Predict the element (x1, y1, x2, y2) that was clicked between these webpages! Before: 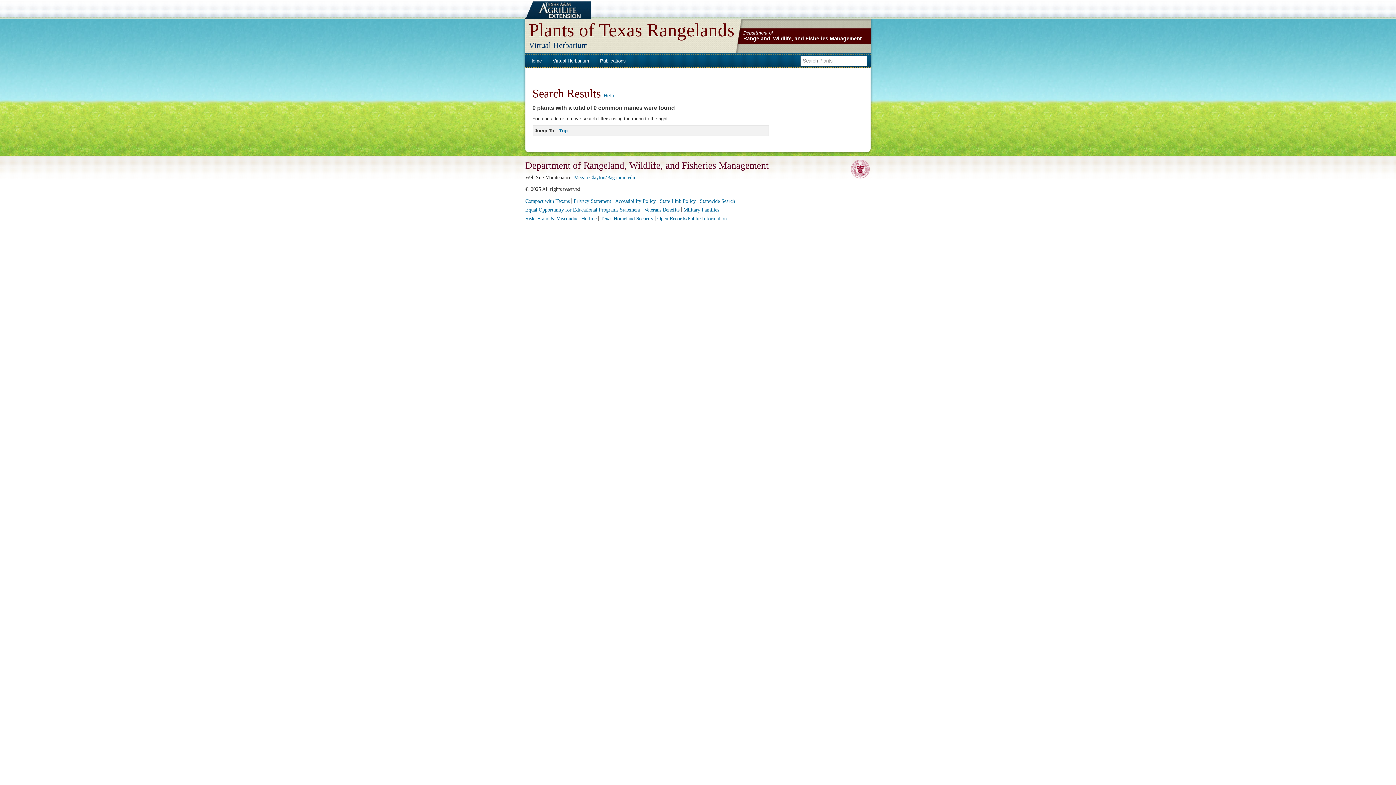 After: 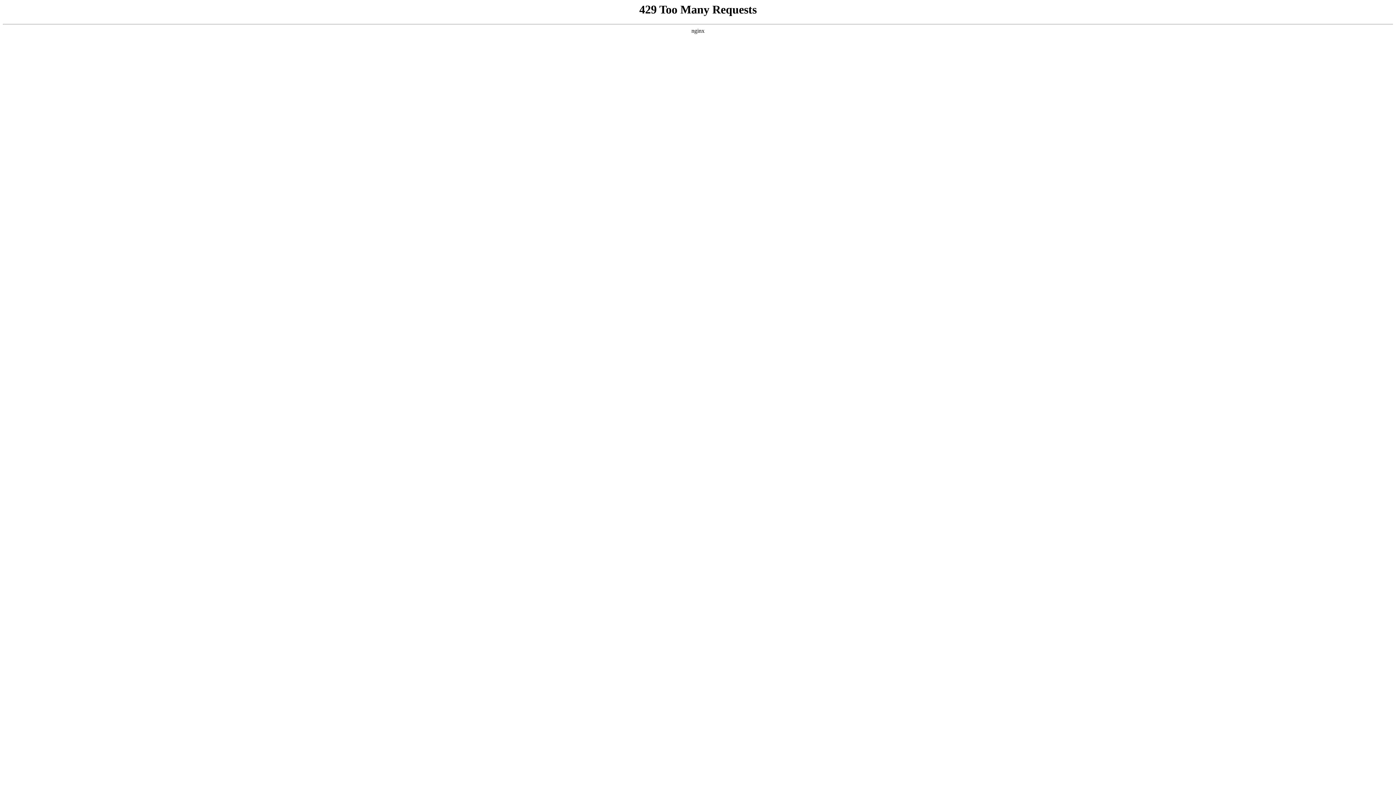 Action: bbox: (525, 198, 569, 204) label: Compact with Texans